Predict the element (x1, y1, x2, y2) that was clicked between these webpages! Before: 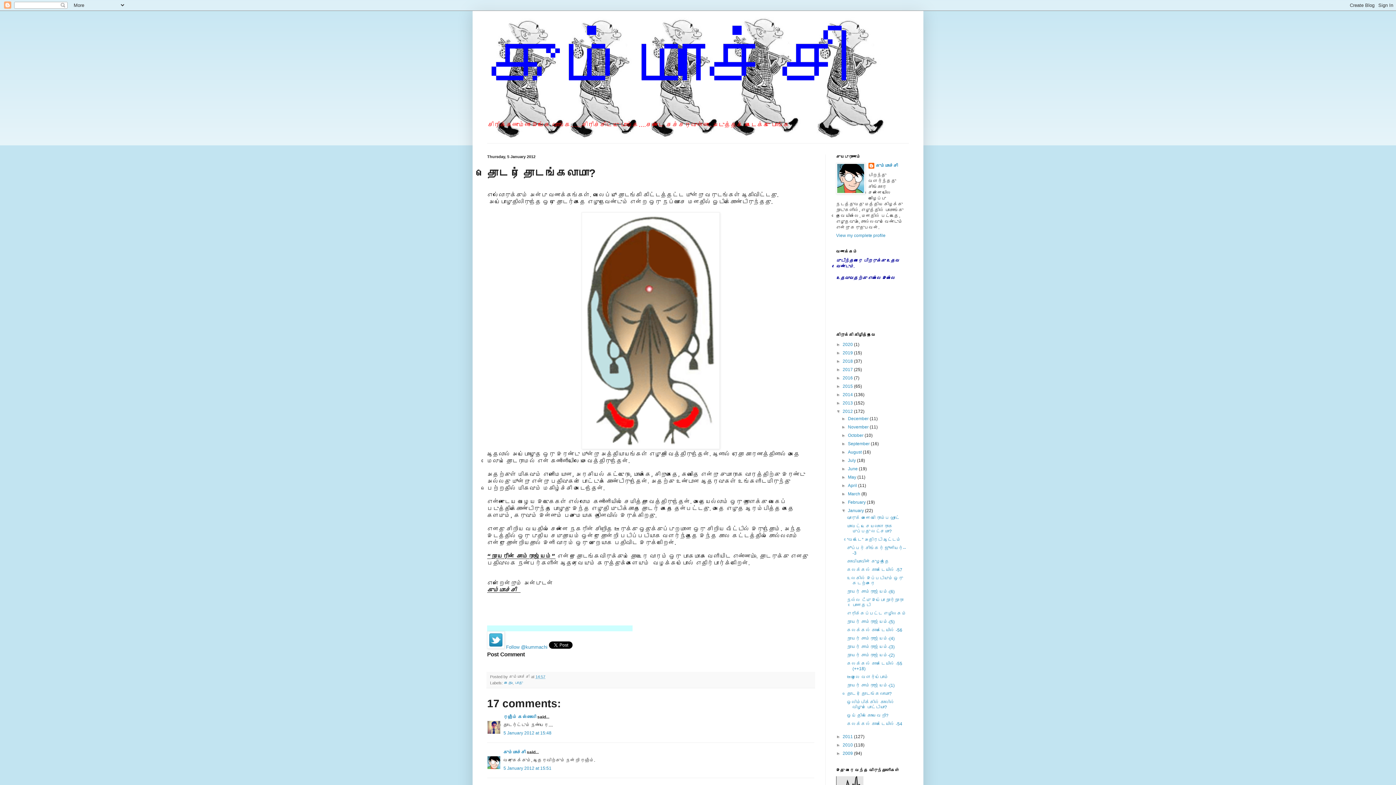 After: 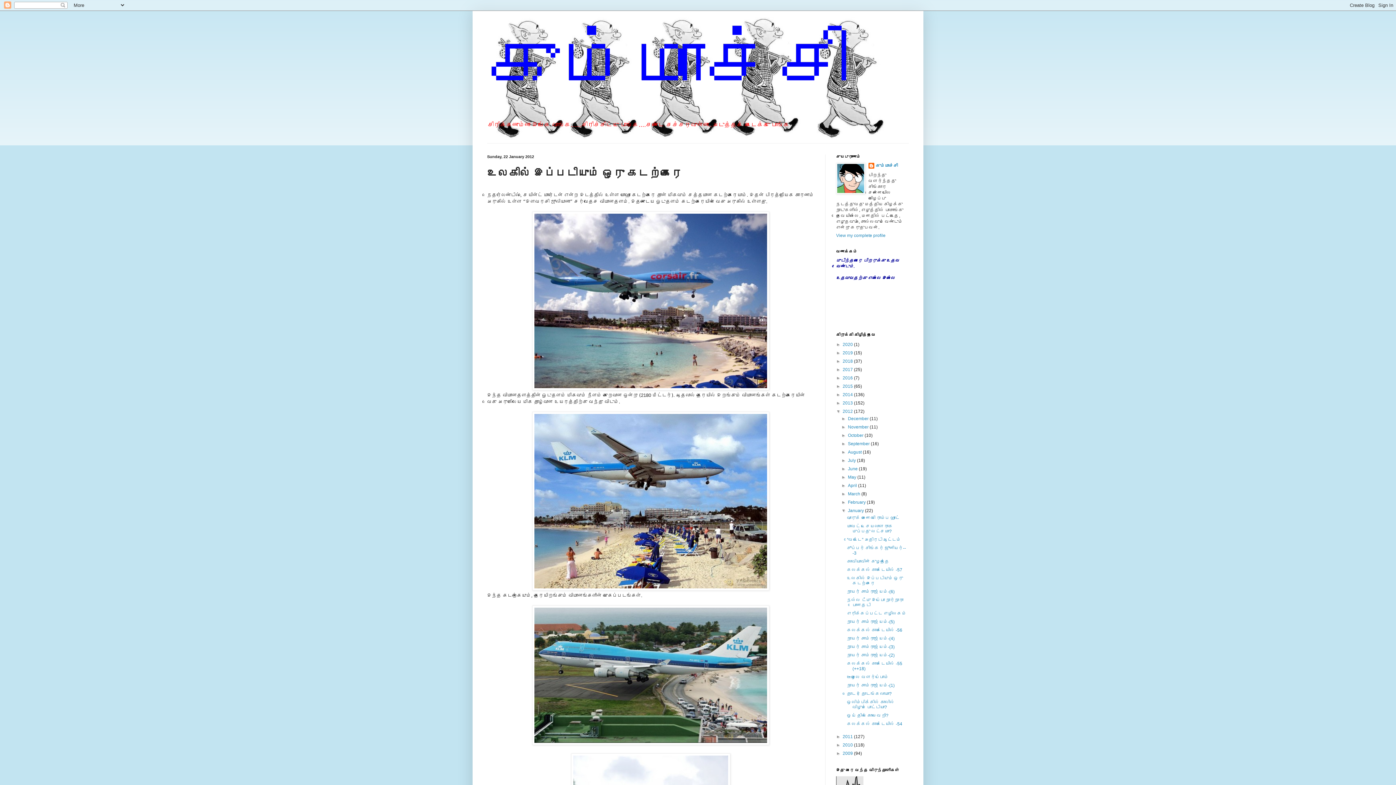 Action: label: உலகில் இப்படியும் ஒரு கடற்கரை bbox: (847, 576, 903, 586)